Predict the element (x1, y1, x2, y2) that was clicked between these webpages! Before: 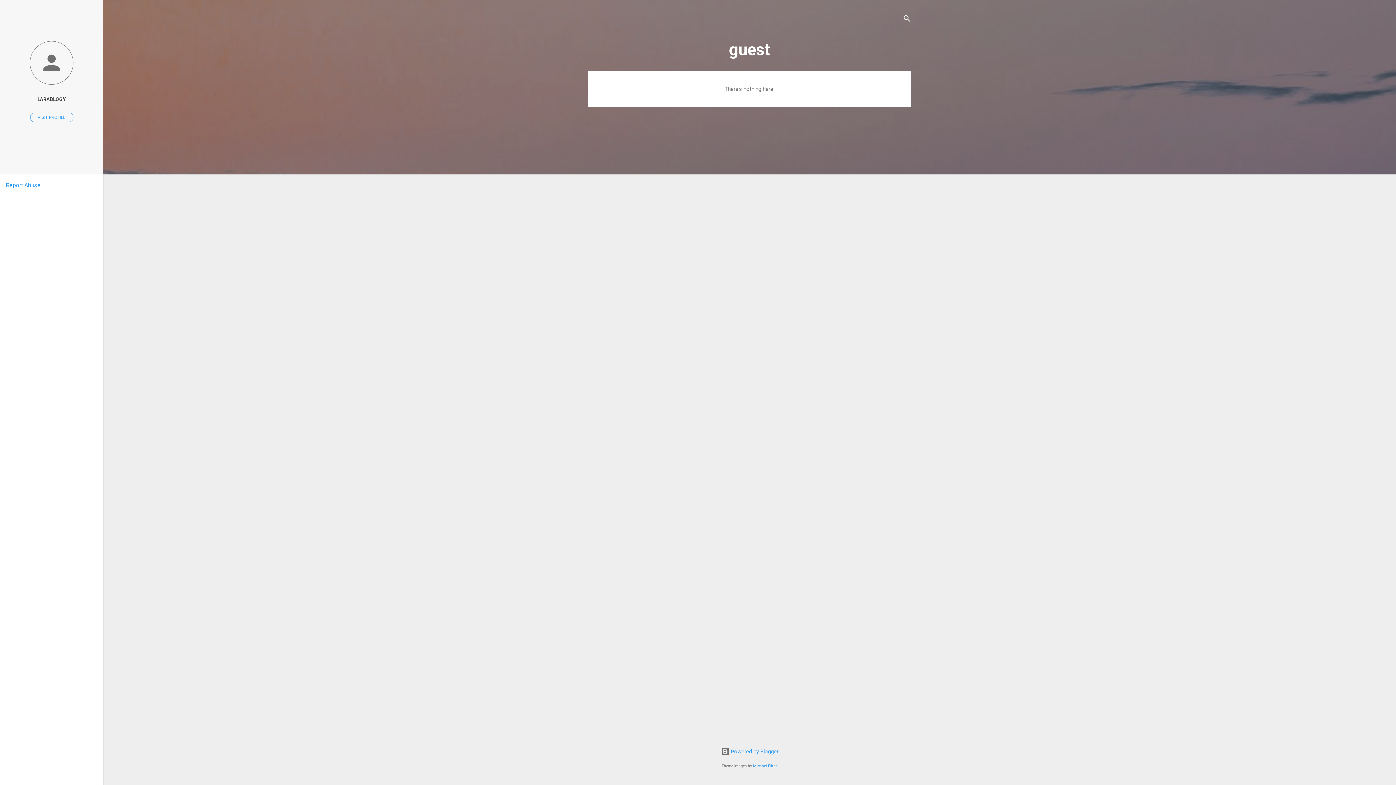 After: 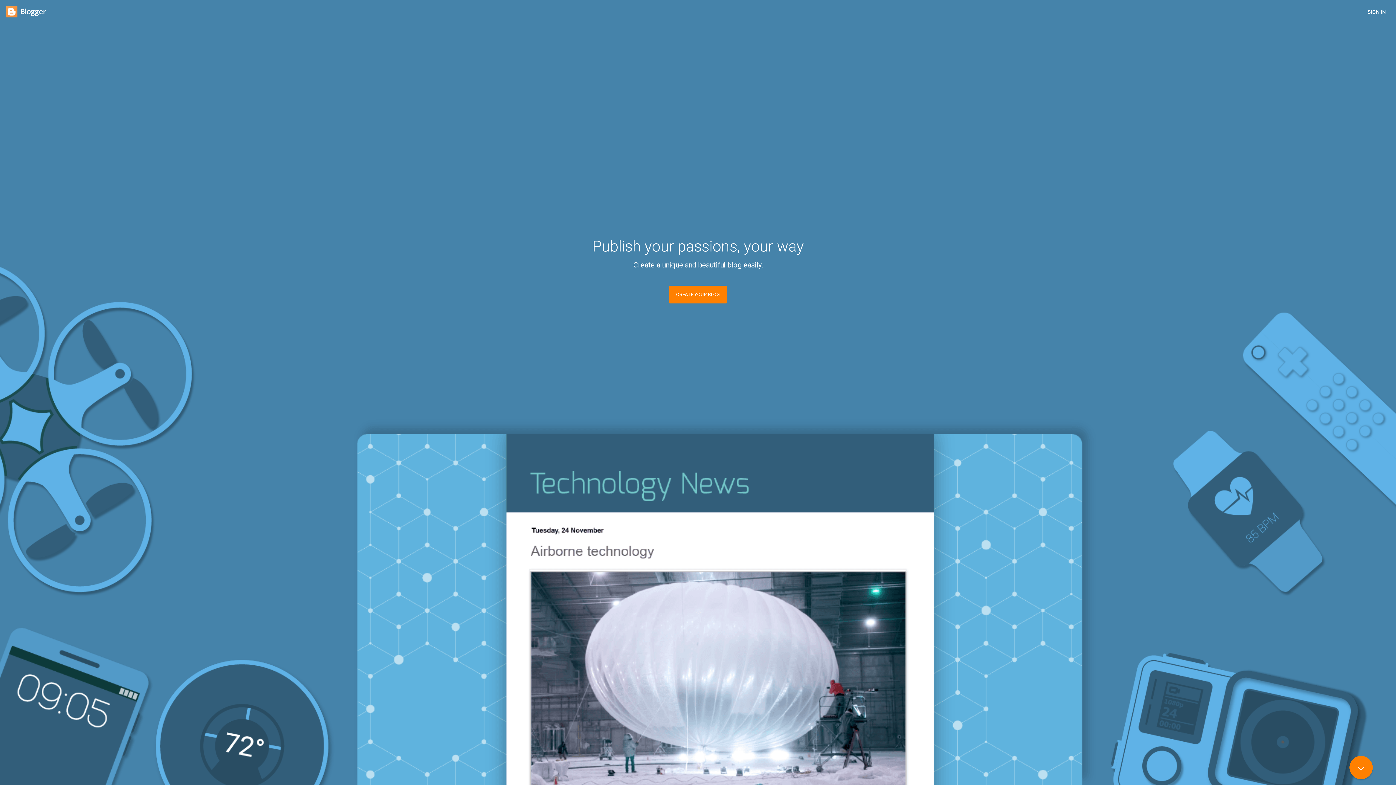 Action: bbox: (720, 748, 778, 755) label:  Powered by Blogger